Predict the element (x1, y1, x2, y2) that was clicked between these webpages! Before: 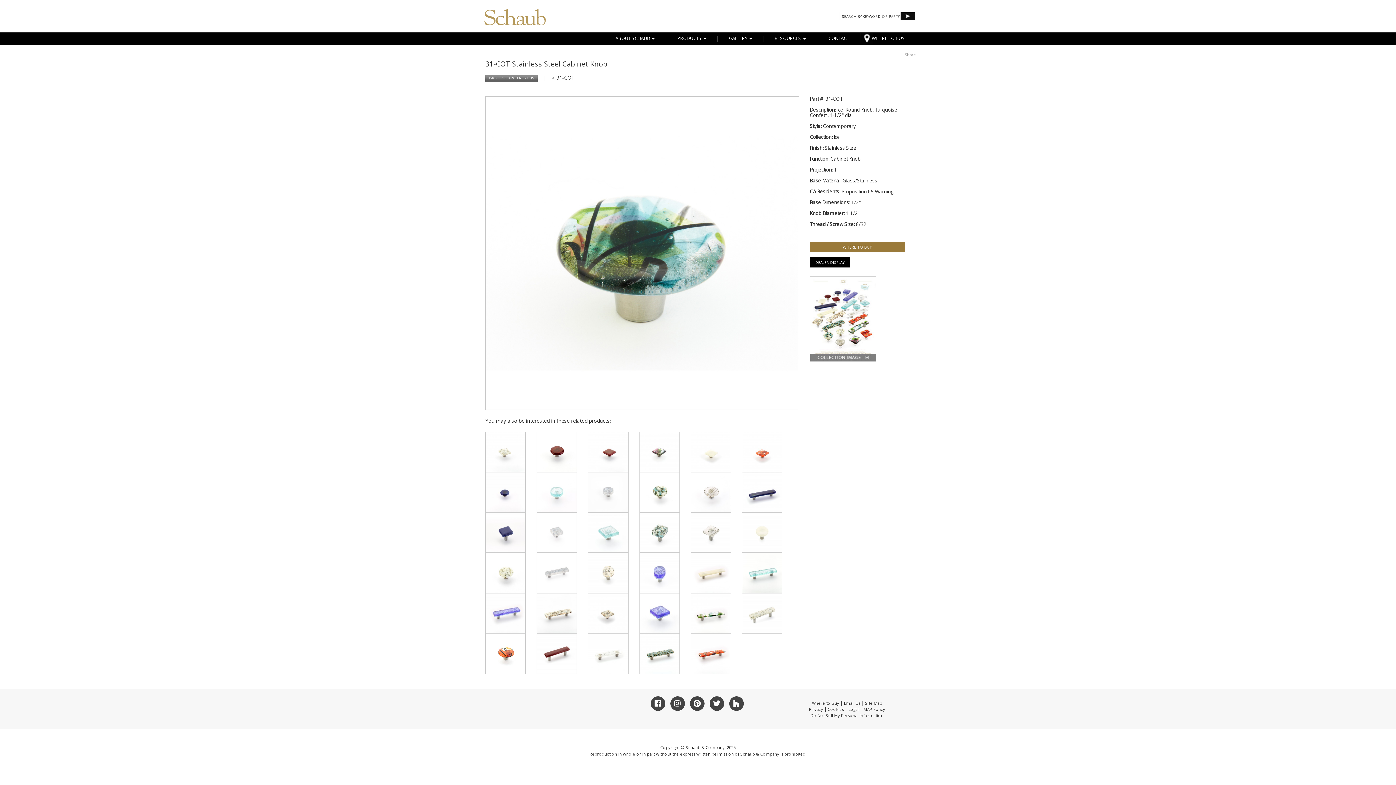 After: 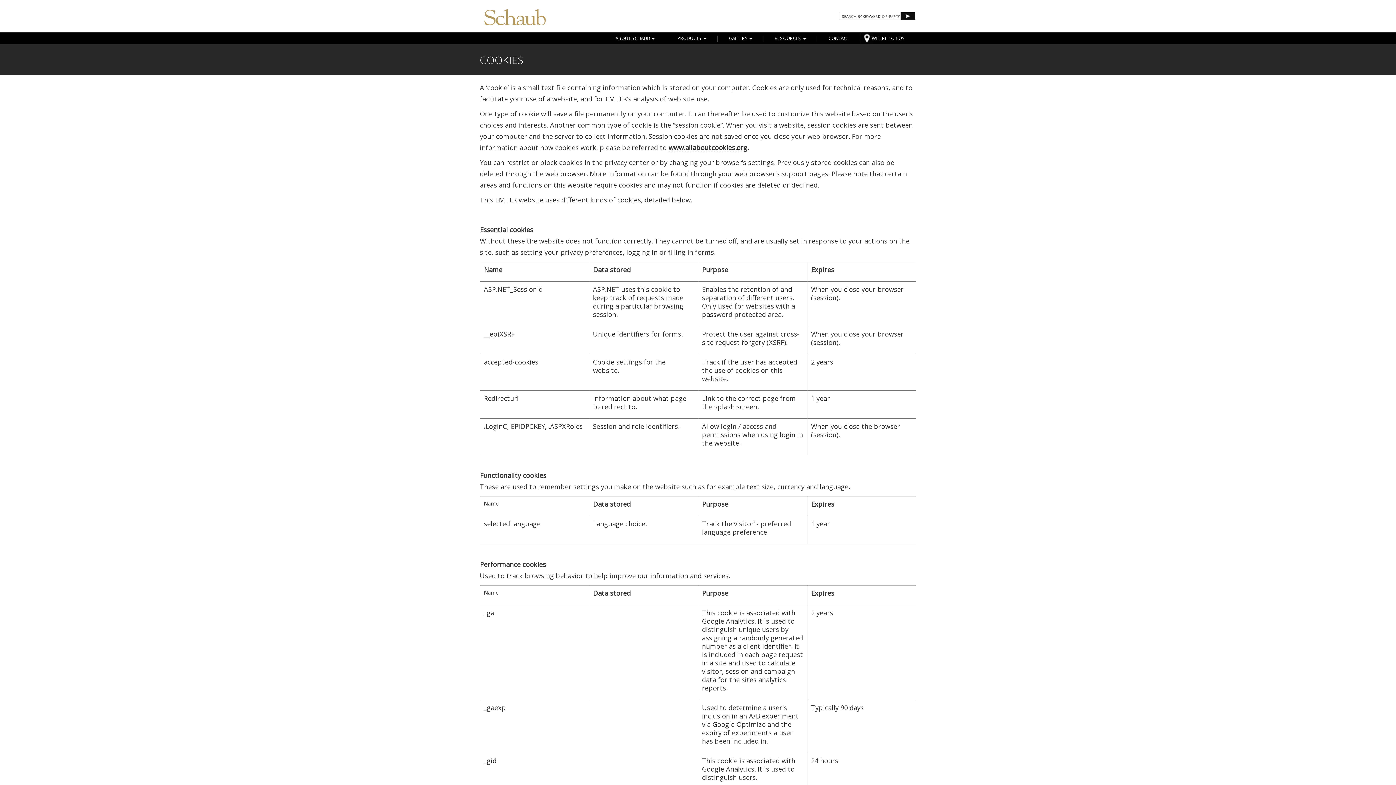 Action: bbox: (828, 706, 844, 712) label: Cookies